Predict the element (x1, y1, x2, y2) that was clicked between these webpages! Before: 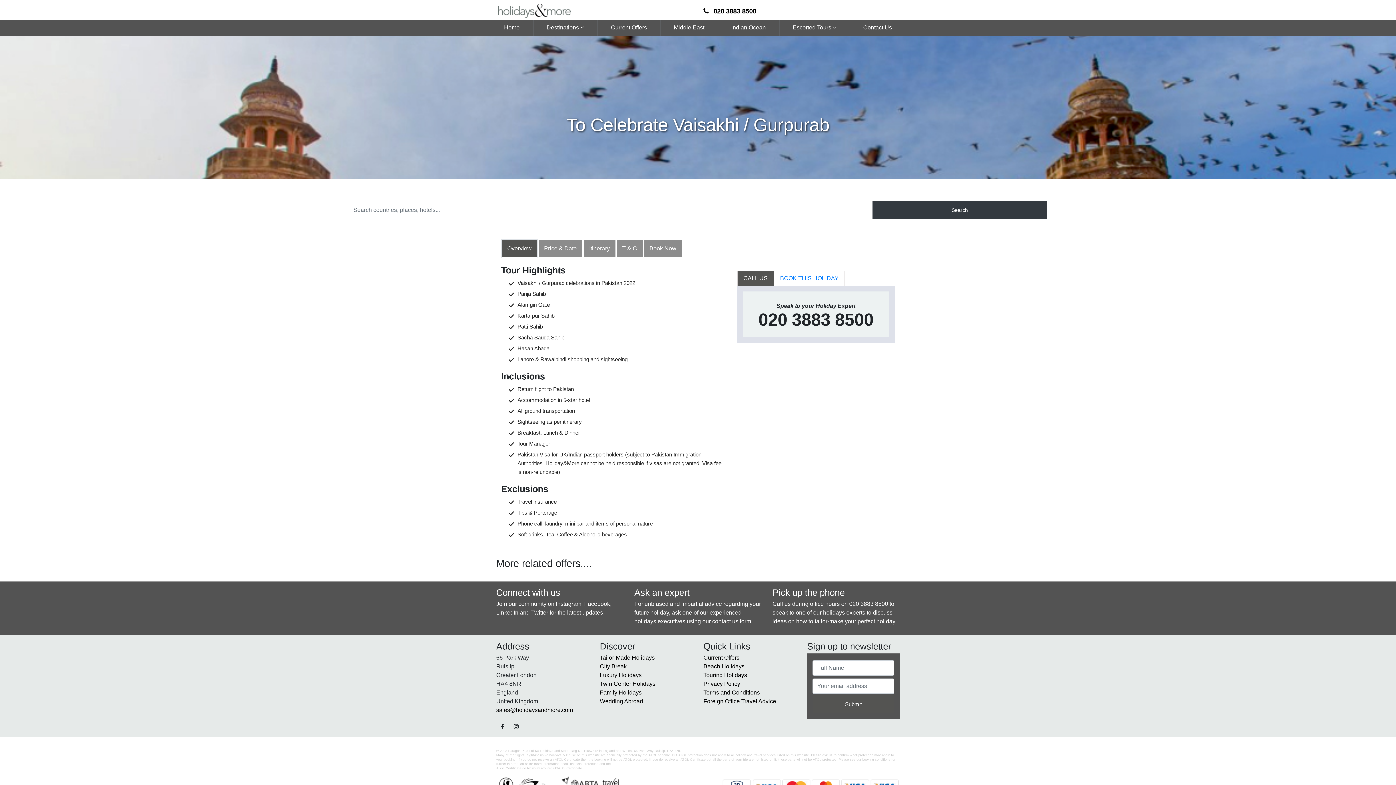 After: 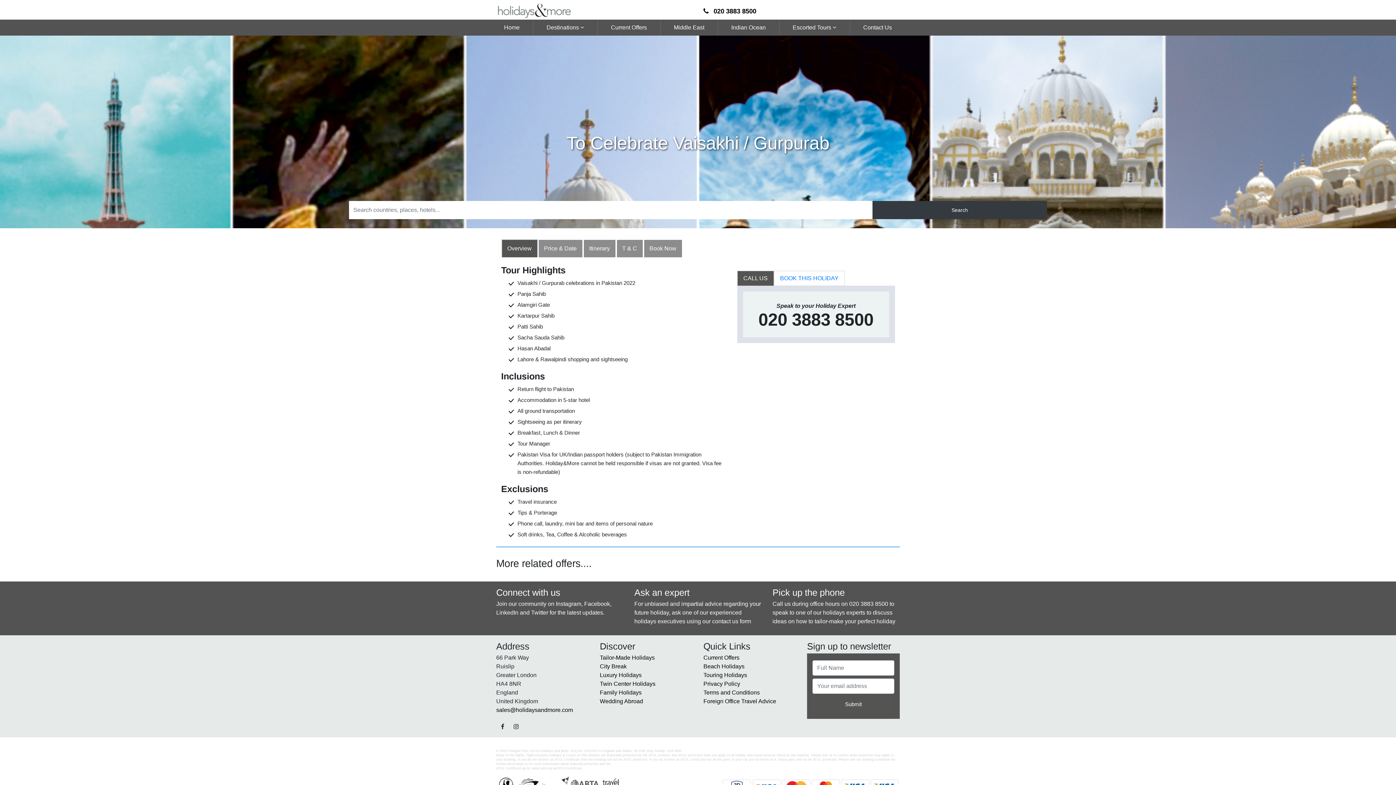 Action: label: Luxury Holidays bbox: (600, 672, 641, 678)